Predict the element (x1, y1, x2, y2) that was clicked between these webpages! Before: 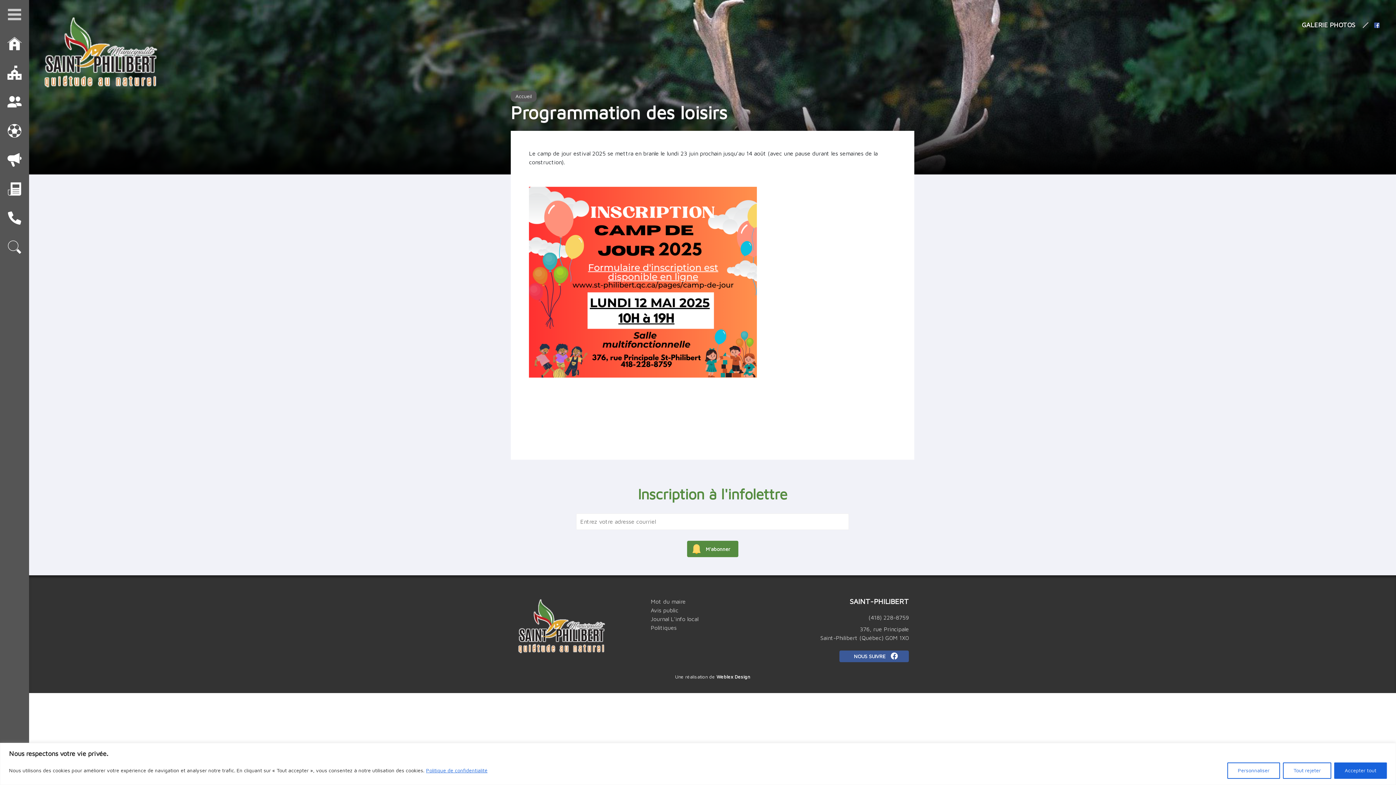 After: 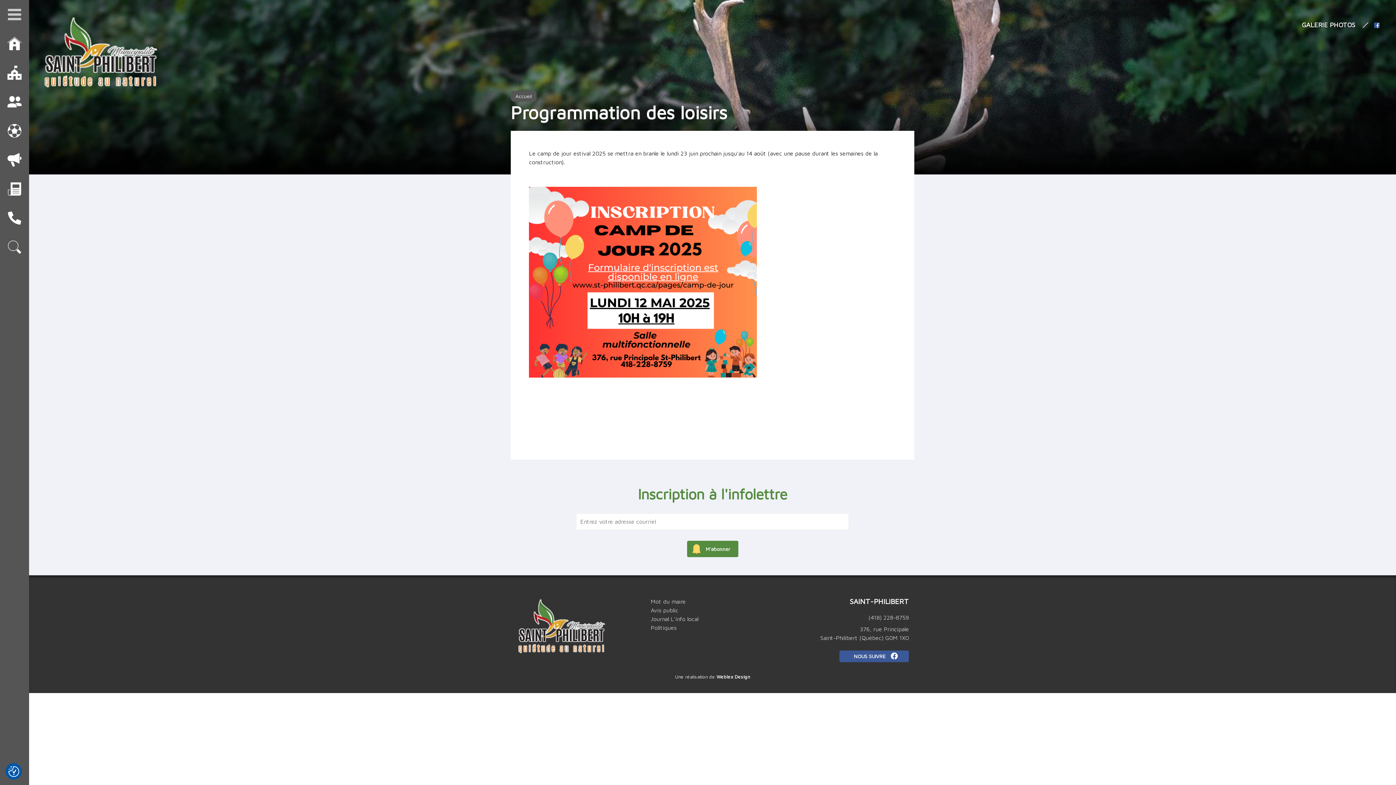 Action: label: Tout rejeter bbox: (1283, 762, 1331, 779)